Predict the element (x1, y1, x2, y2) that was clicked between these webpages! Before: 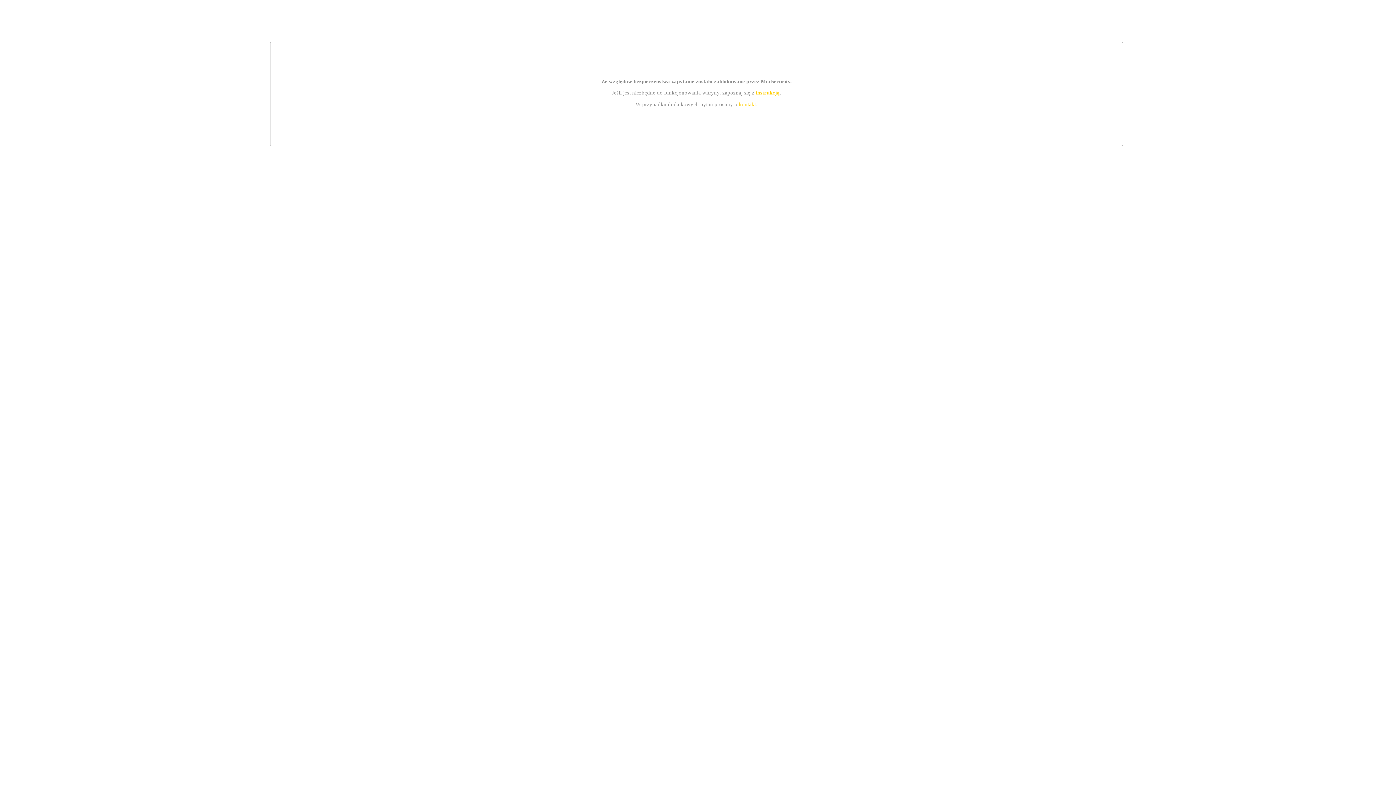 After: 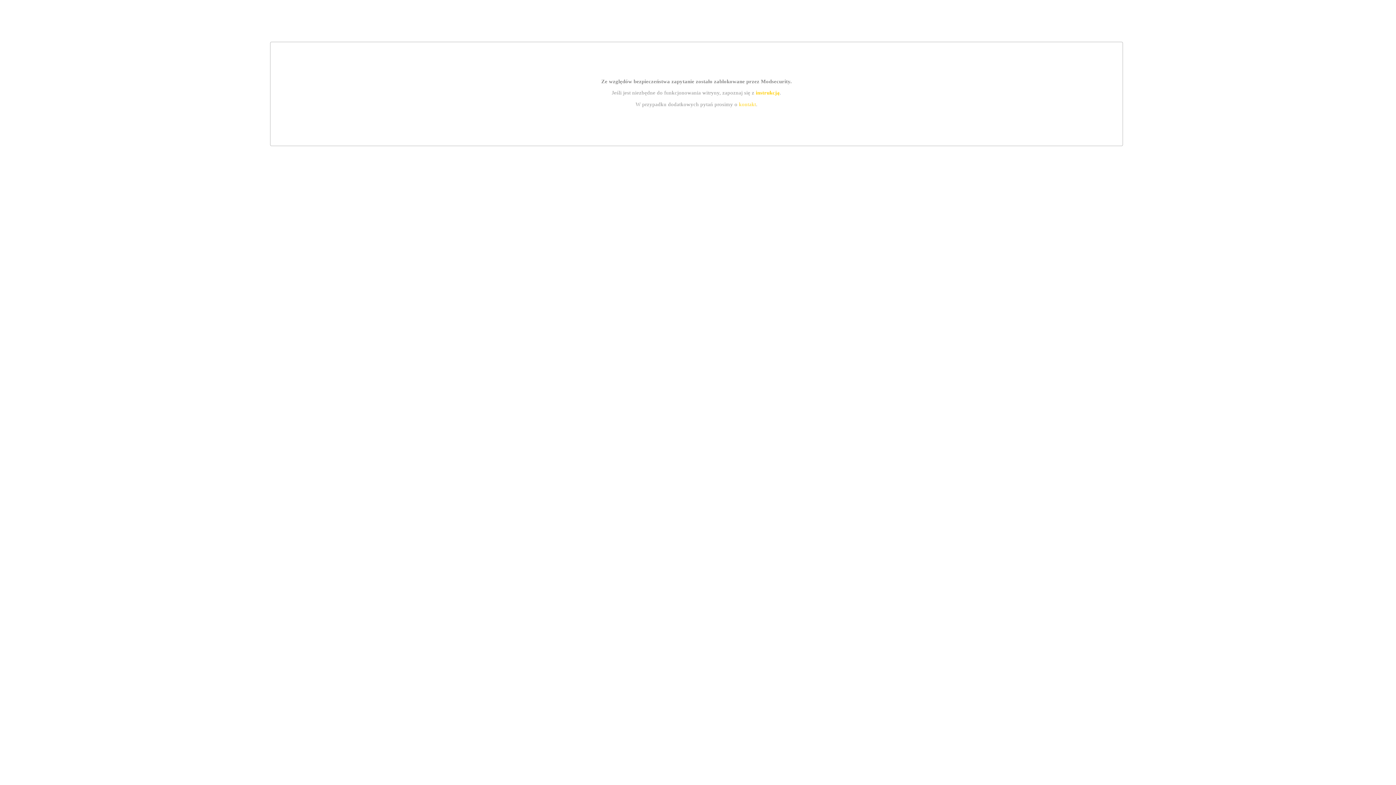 Action: label: kontakt bbox: (739, 101, 756, 107)